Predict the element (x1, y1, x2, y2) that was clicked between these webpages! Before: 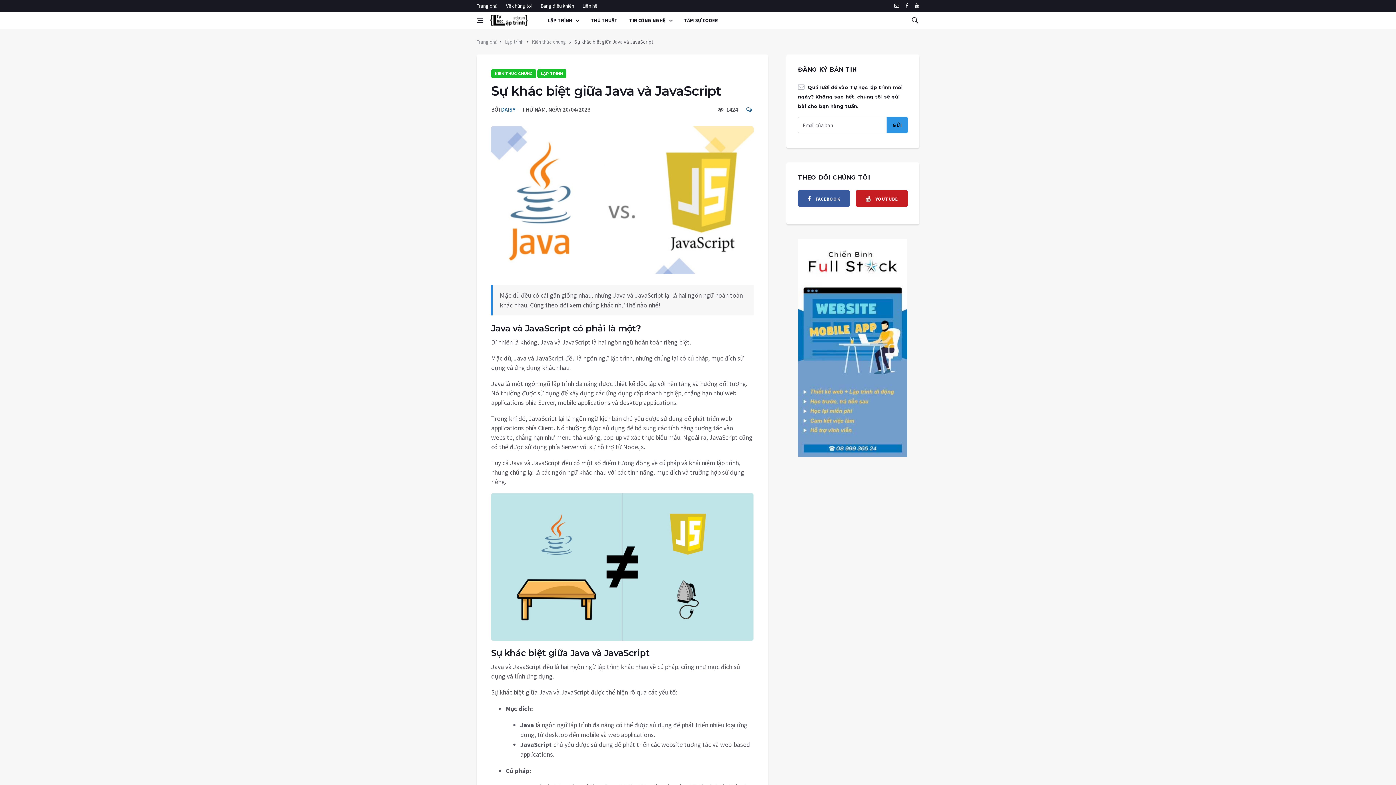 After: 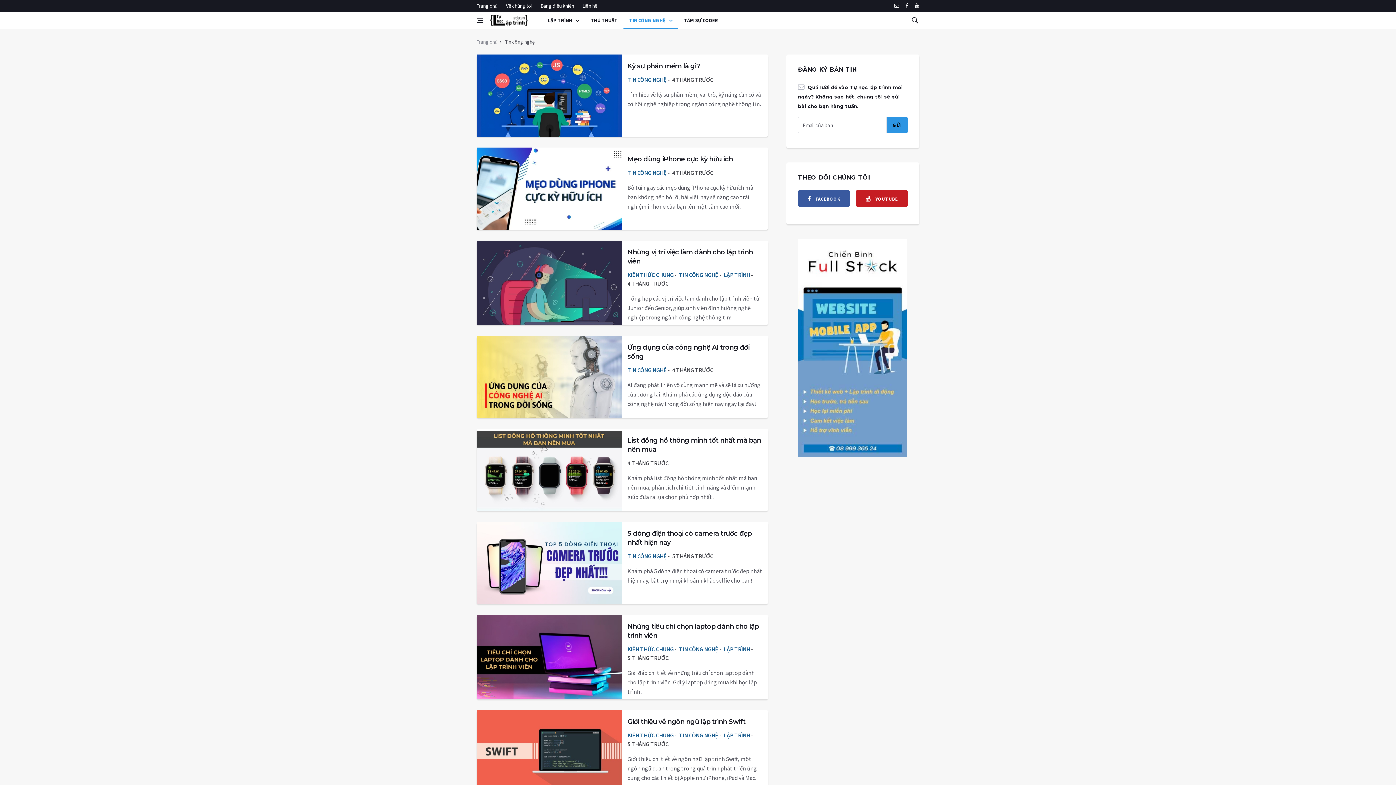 Action: bbox: (623, 11, 678, 29) label: TIN CÔNG NGHỆ 